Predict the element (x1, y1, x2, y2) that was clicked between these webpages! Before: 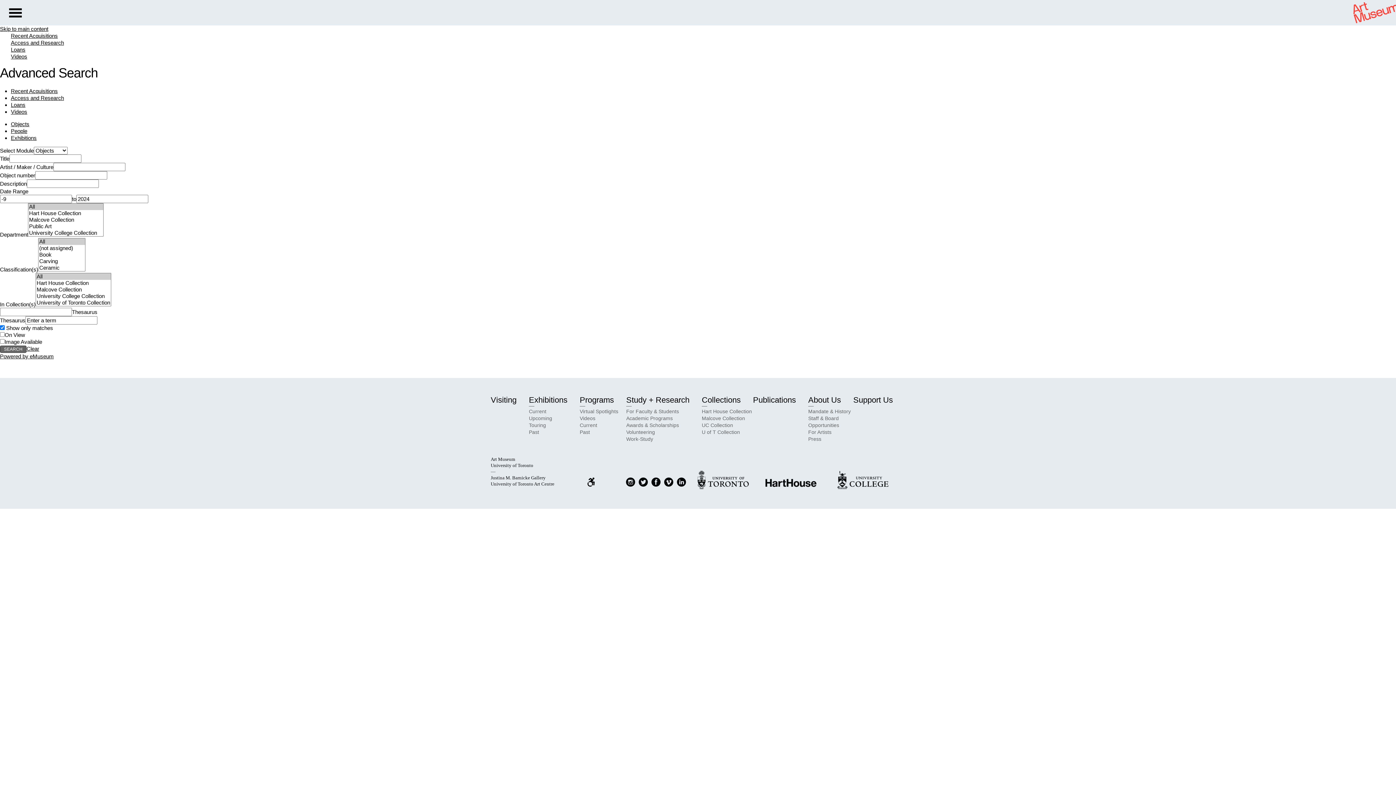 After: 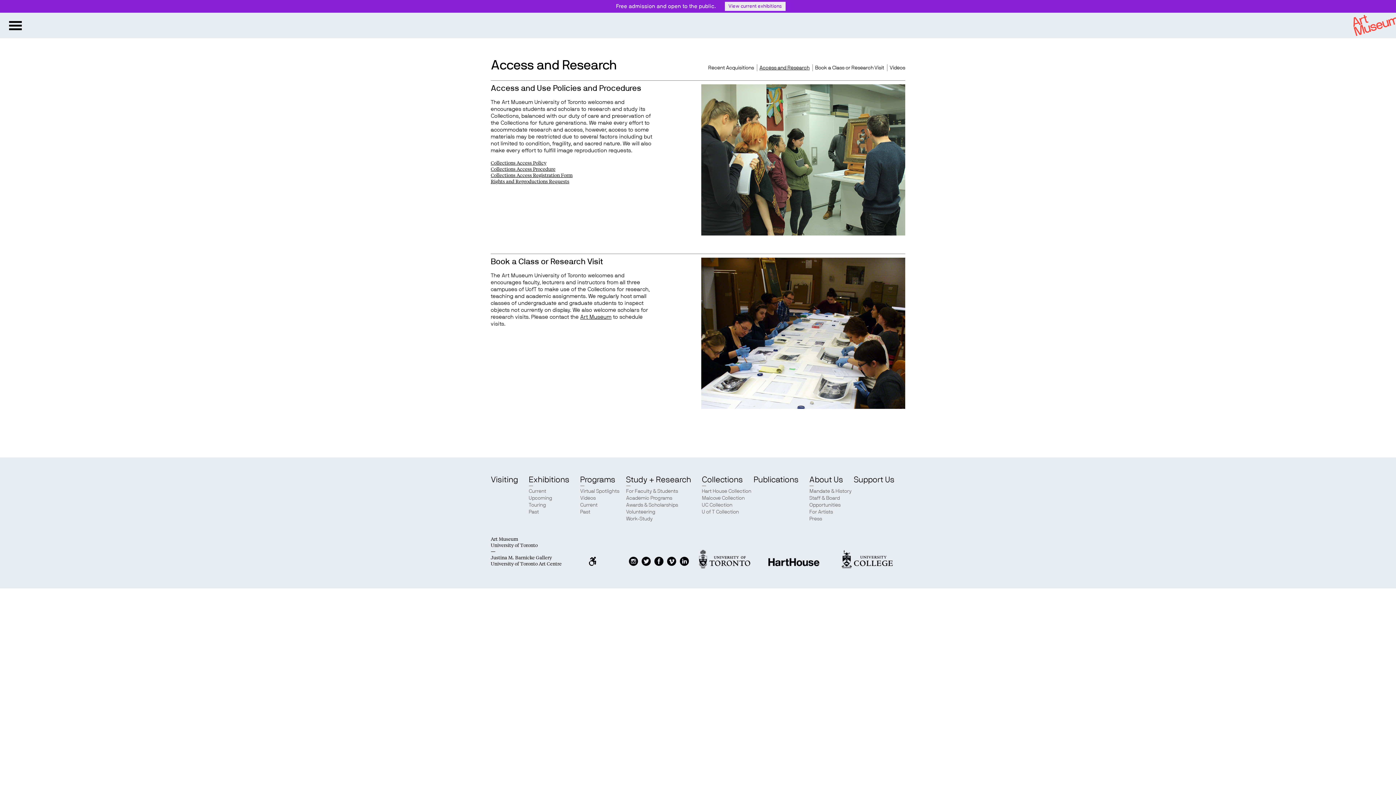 Action: bbox: (10, 94, 64, 101) label: Access and Research